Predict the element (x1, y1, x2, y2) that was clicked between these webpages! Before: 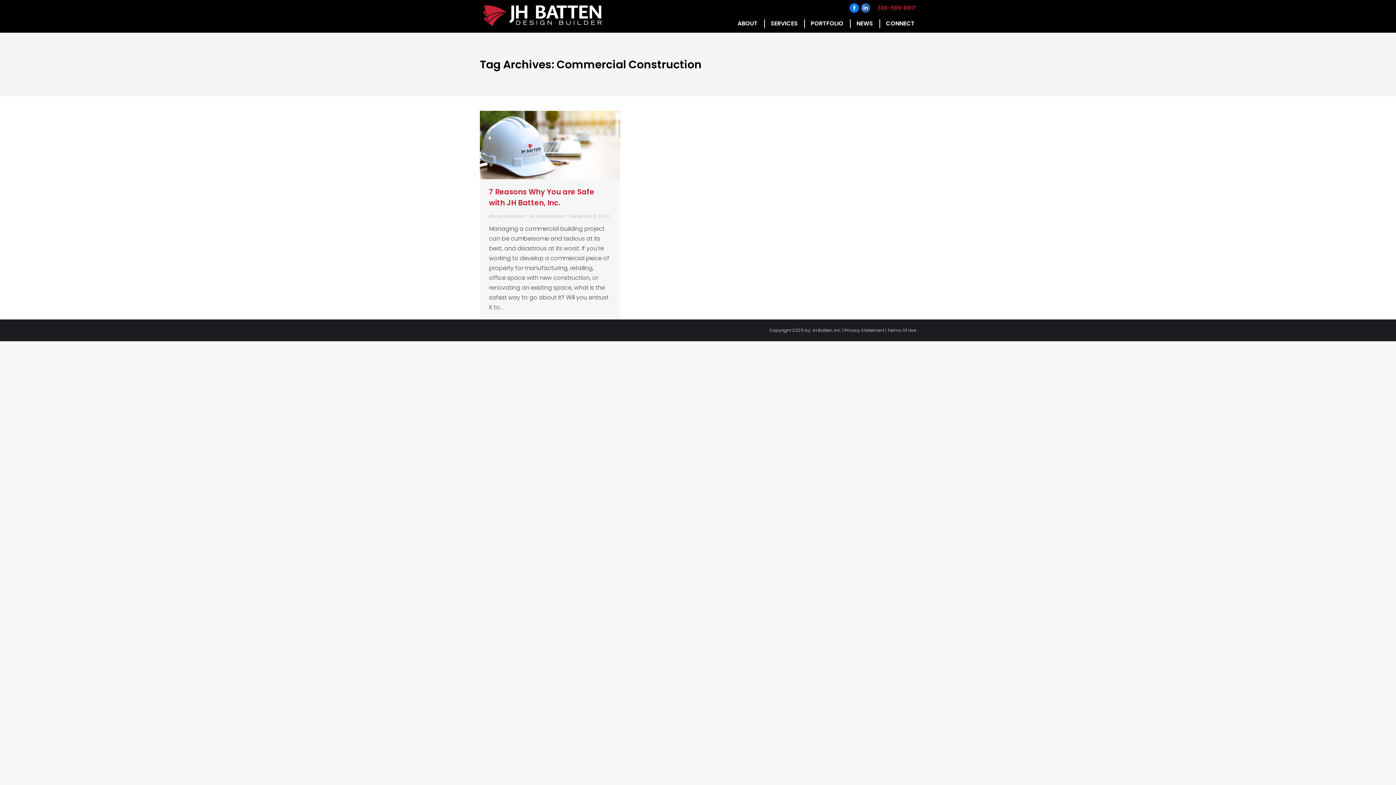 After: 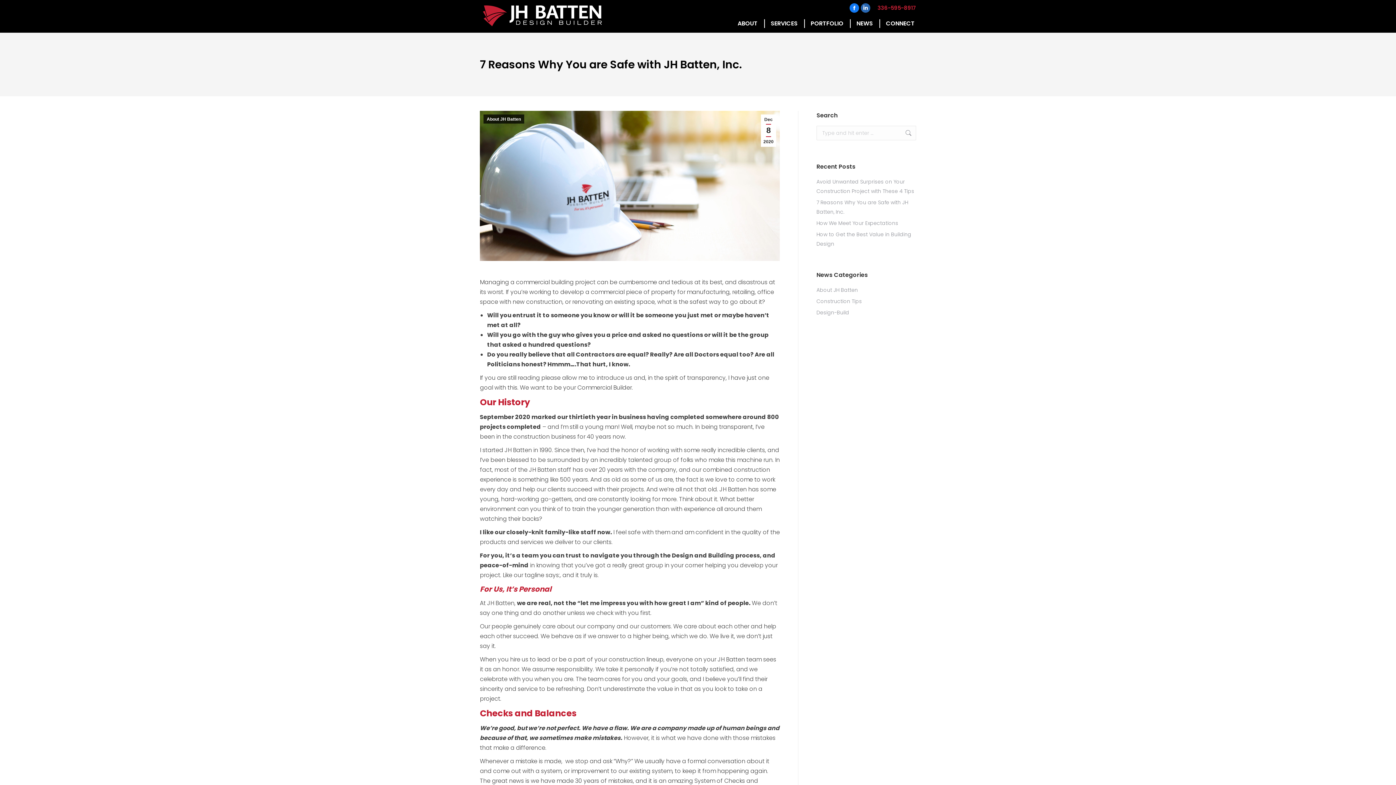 Action: bbox: (480, 110, 620, 179)